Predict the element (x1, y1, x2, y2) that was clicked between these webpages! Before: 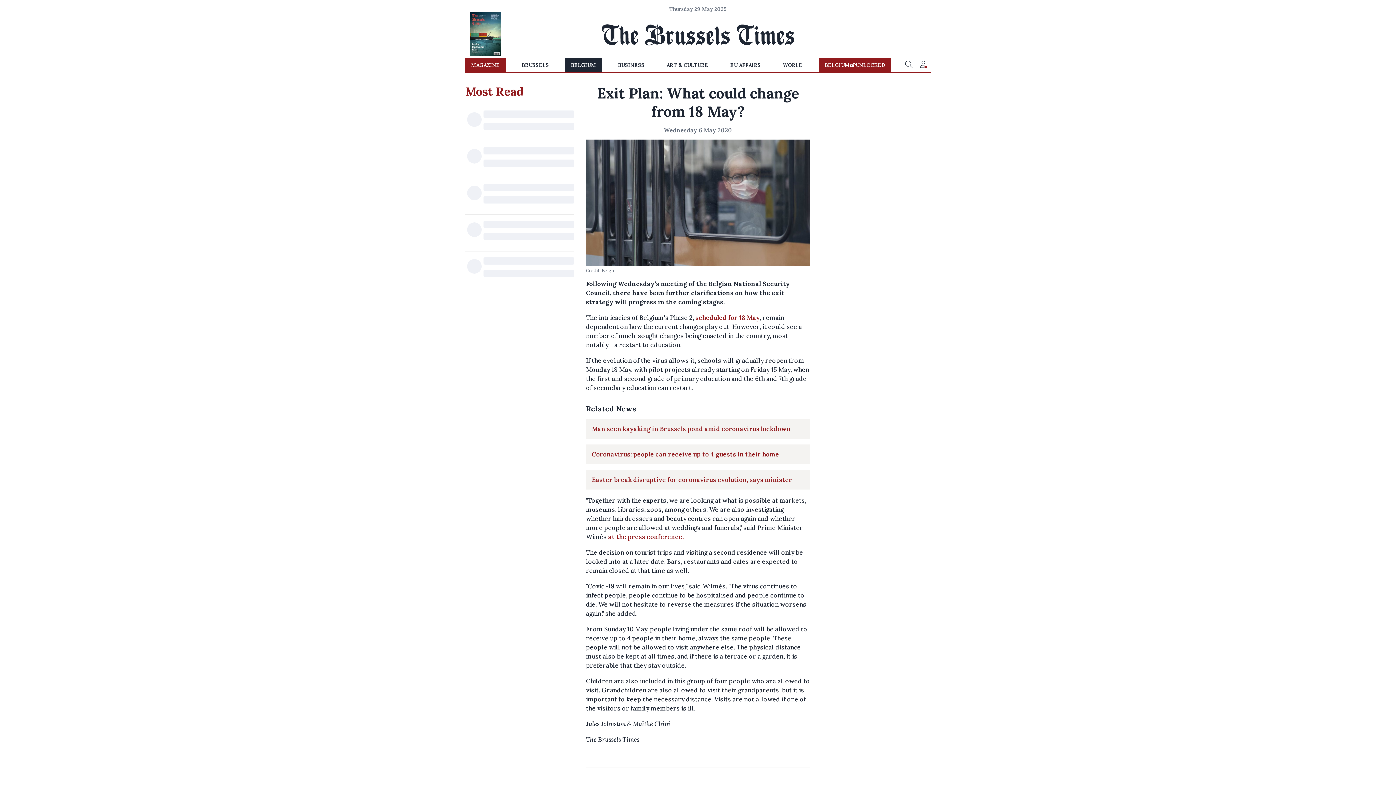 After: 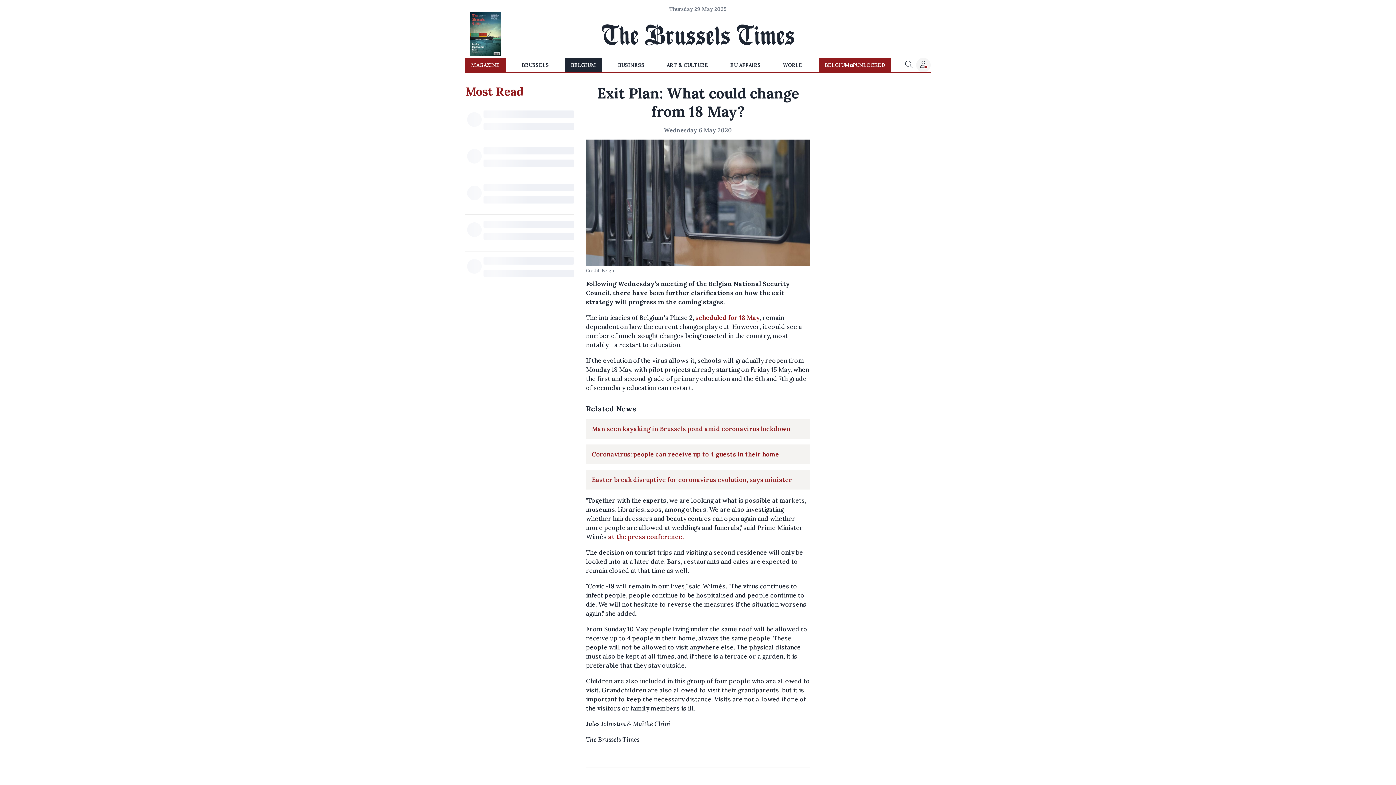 Action: label: Notifications bbox: (916, 57, 930, 72)